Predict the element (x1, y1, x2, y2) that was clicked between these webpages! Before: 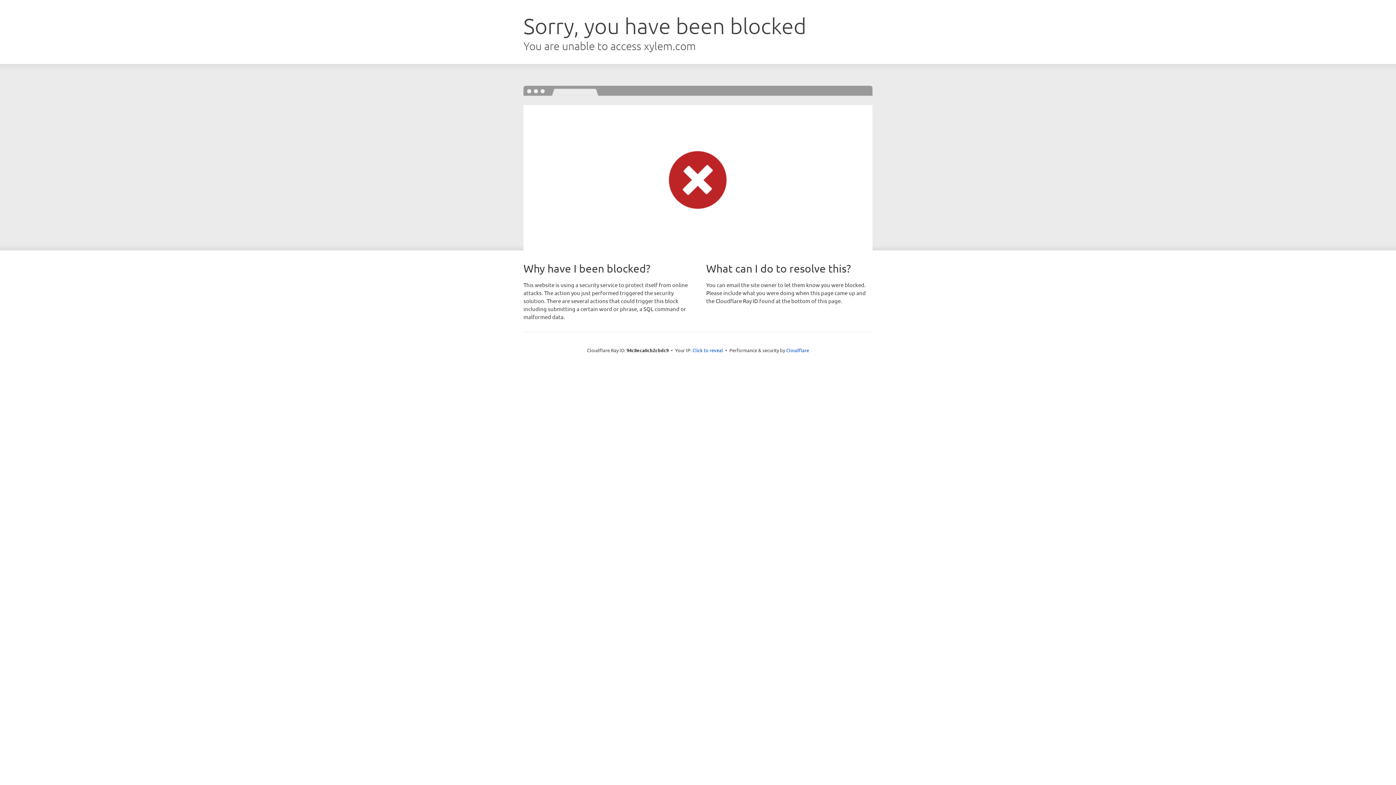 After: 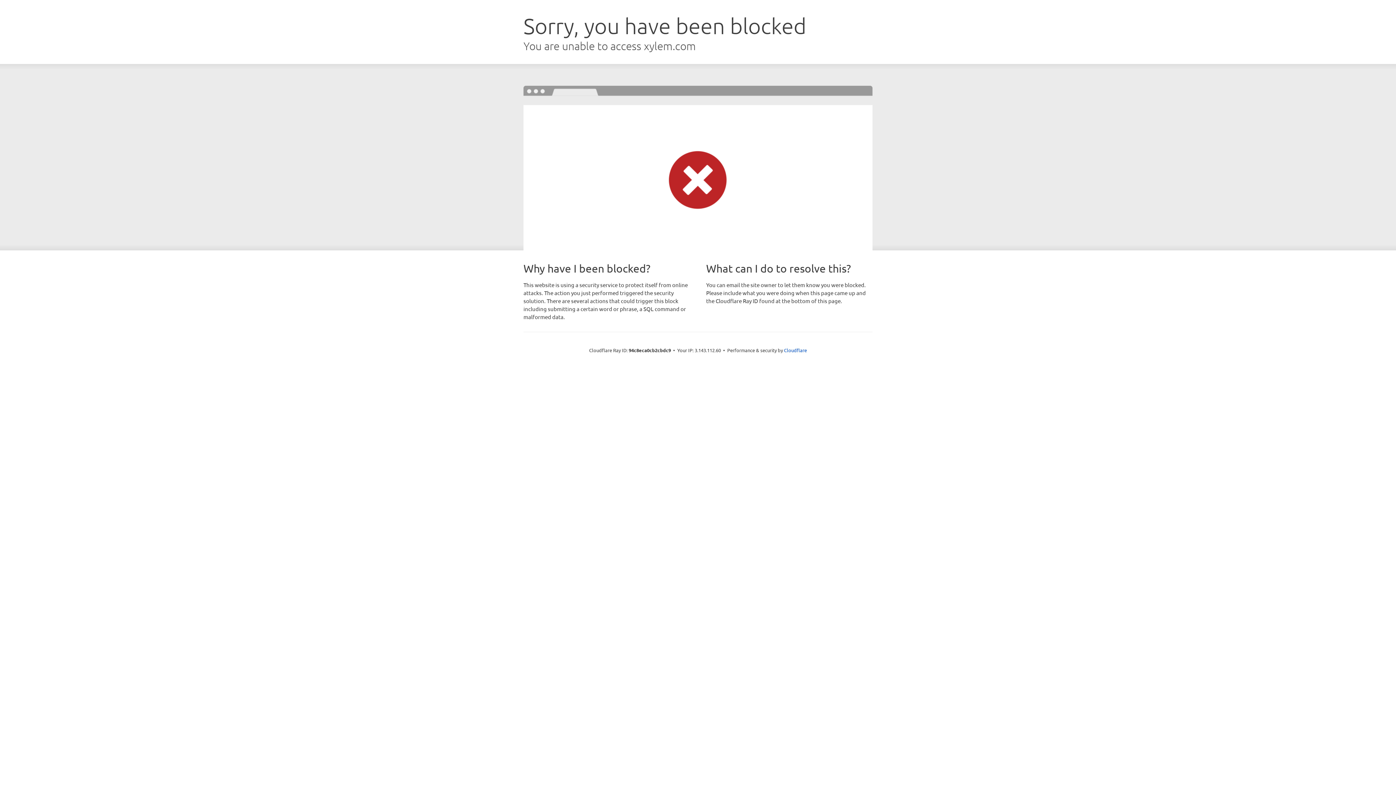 Action: bbox: (692, 346, 723, 353) label: Click to reveal